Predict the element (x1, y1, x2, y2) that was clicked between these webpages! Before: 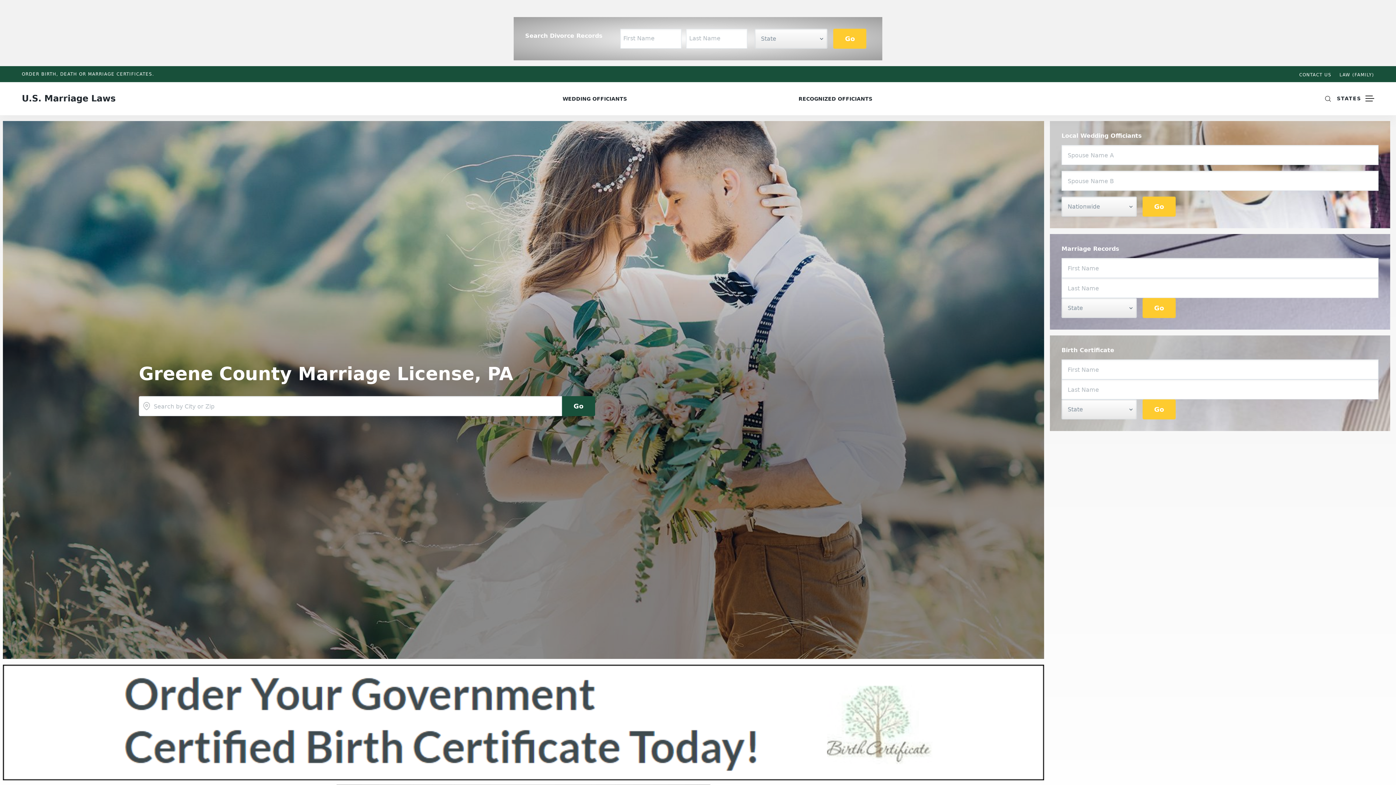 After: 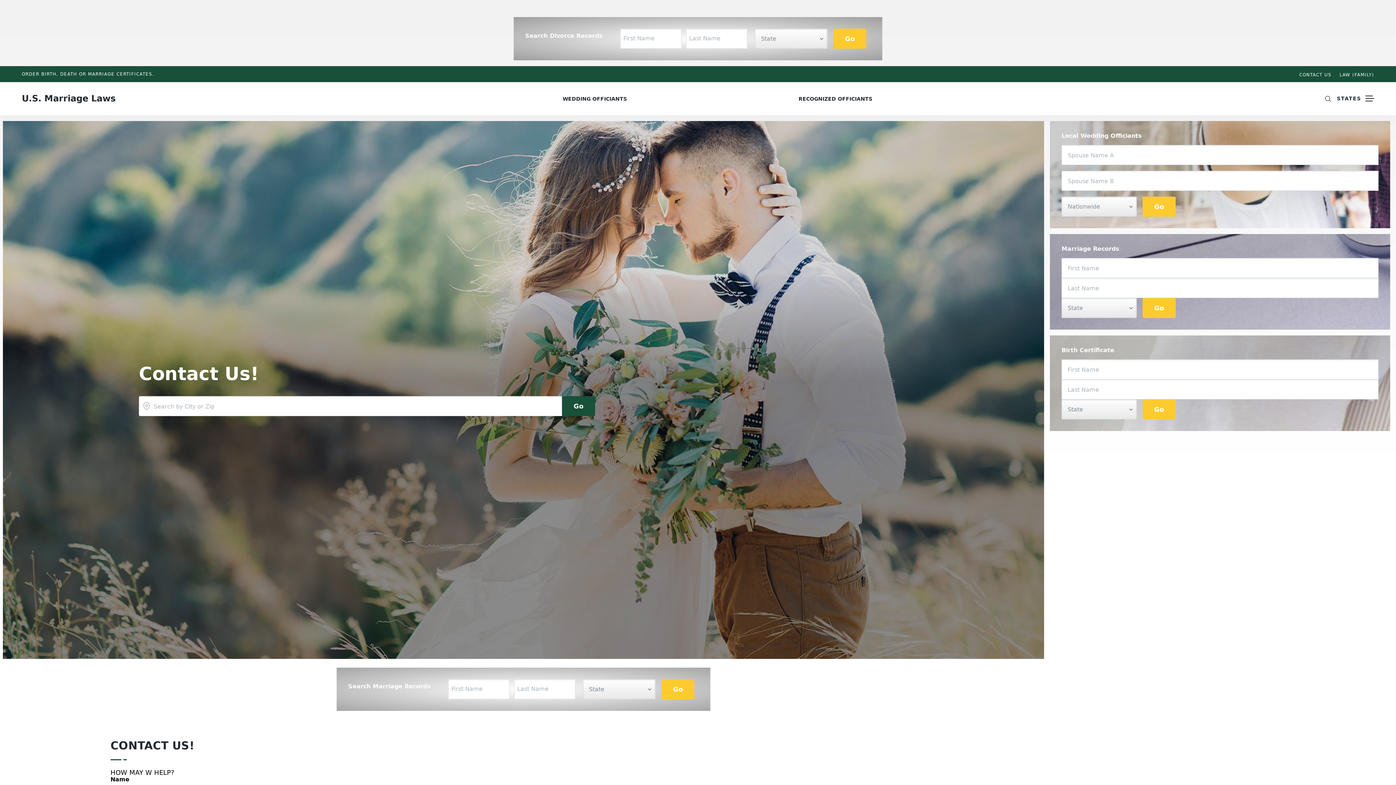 Action: label: CONTACT US bbox: (1299, 72, 1331, 77)